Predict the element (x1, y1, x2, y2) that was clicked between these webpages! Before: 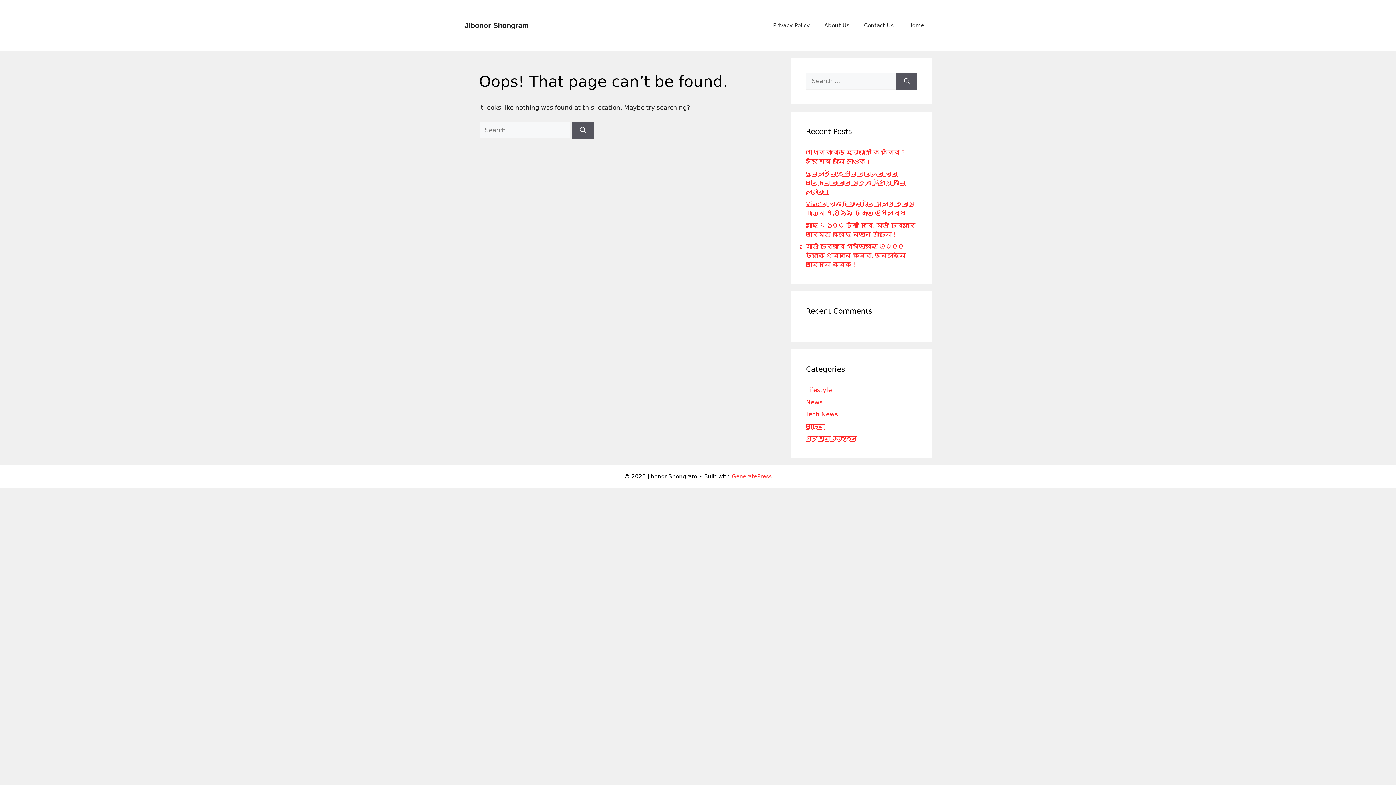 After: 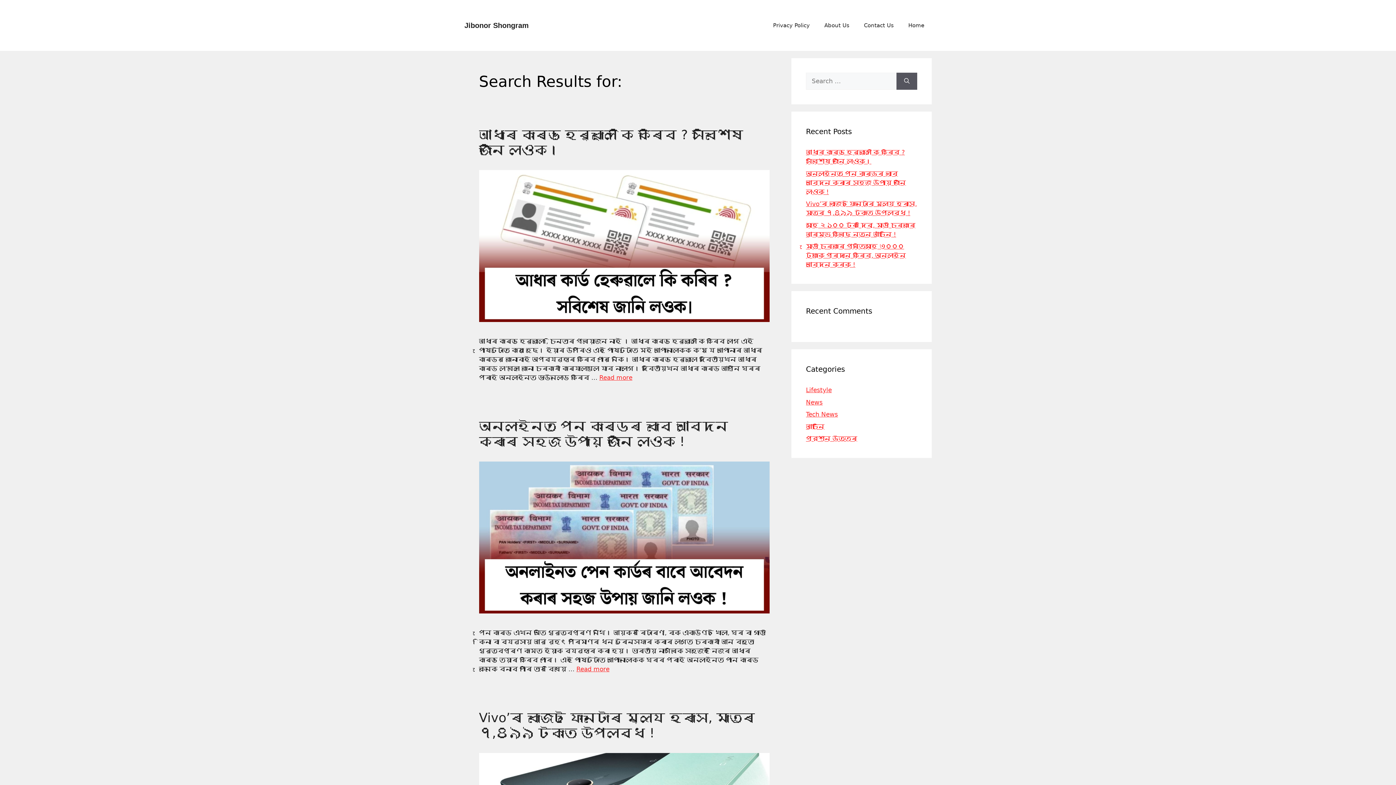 Action: label: Search bbox: (572, 121, 593, 138)